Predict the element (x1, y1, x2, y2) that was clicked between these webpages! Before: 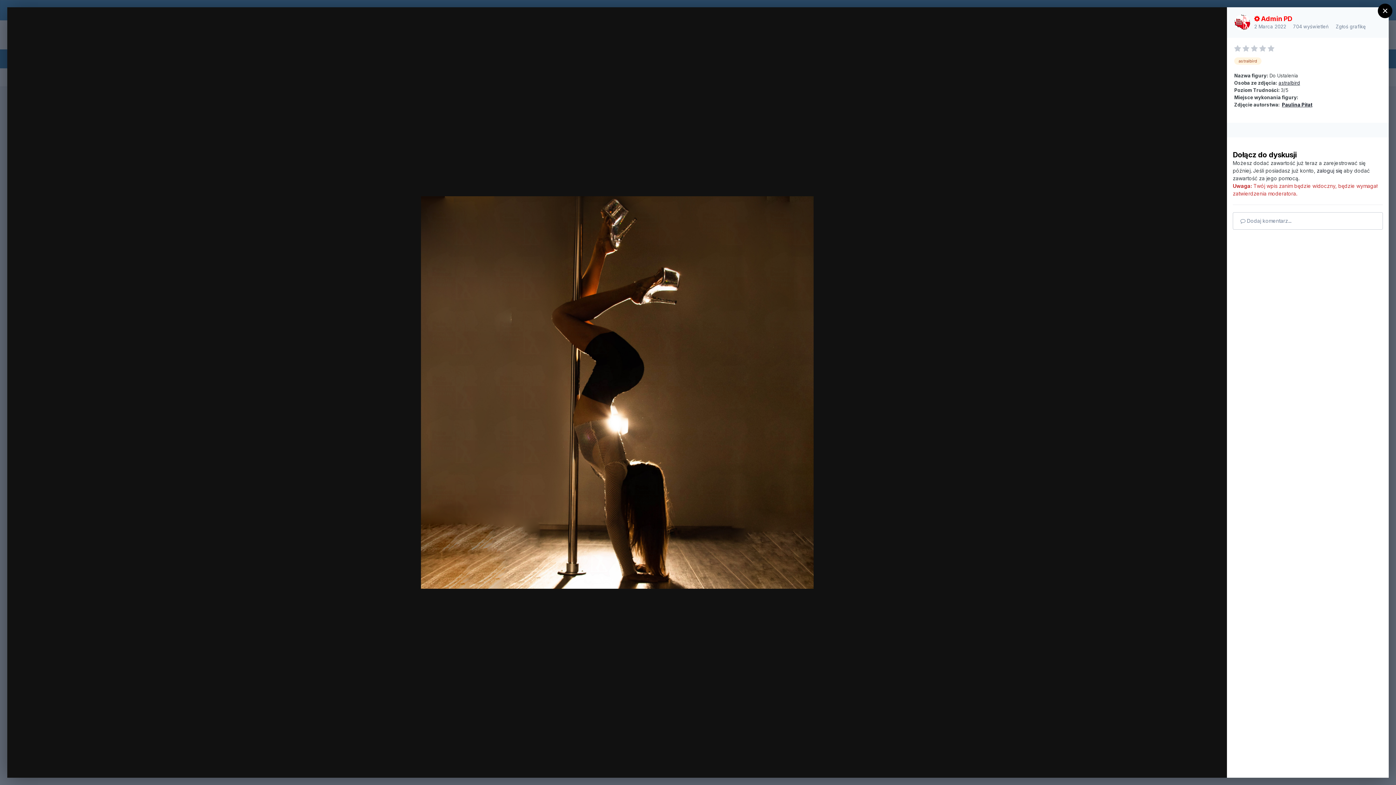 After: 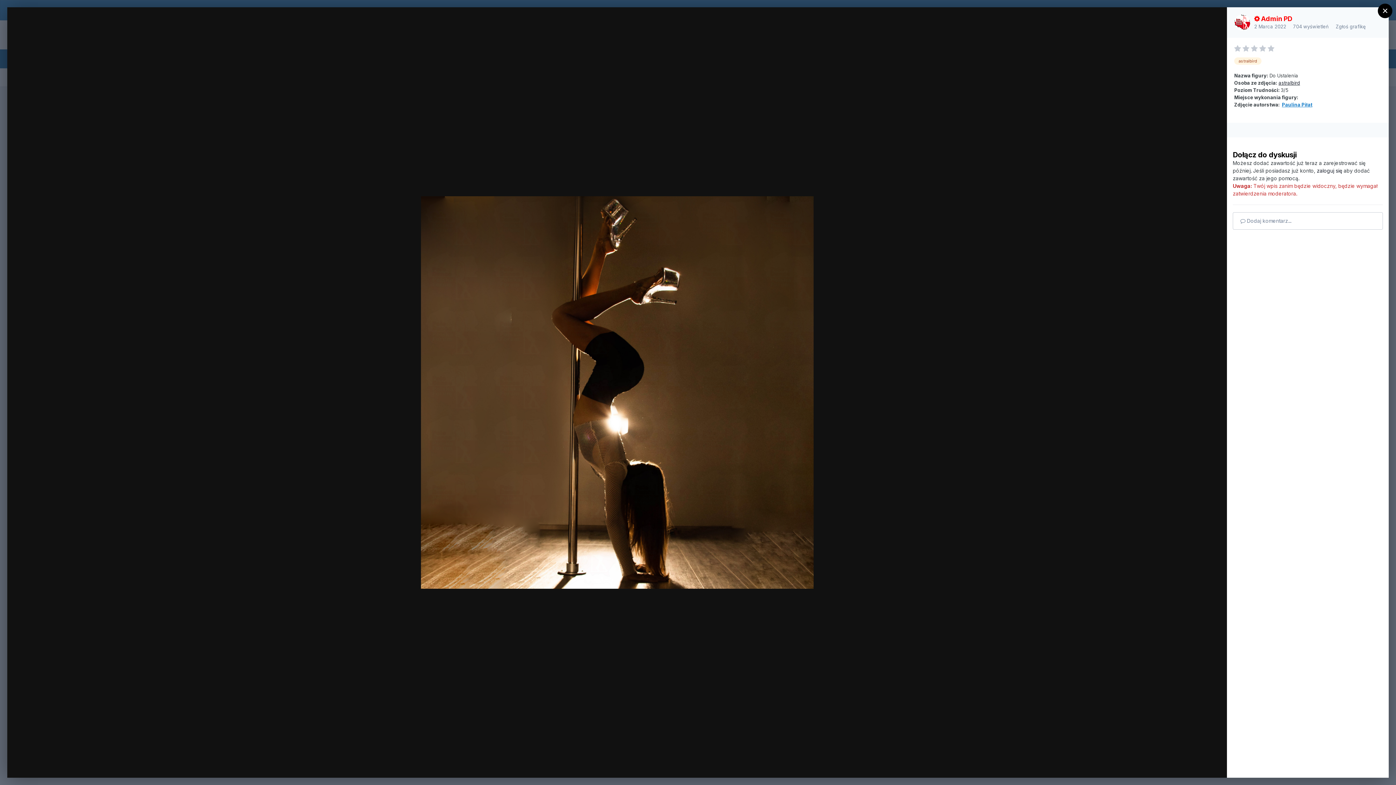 Action: label: Paulina Piłat bbox: (1282, 101, 1312, 107)